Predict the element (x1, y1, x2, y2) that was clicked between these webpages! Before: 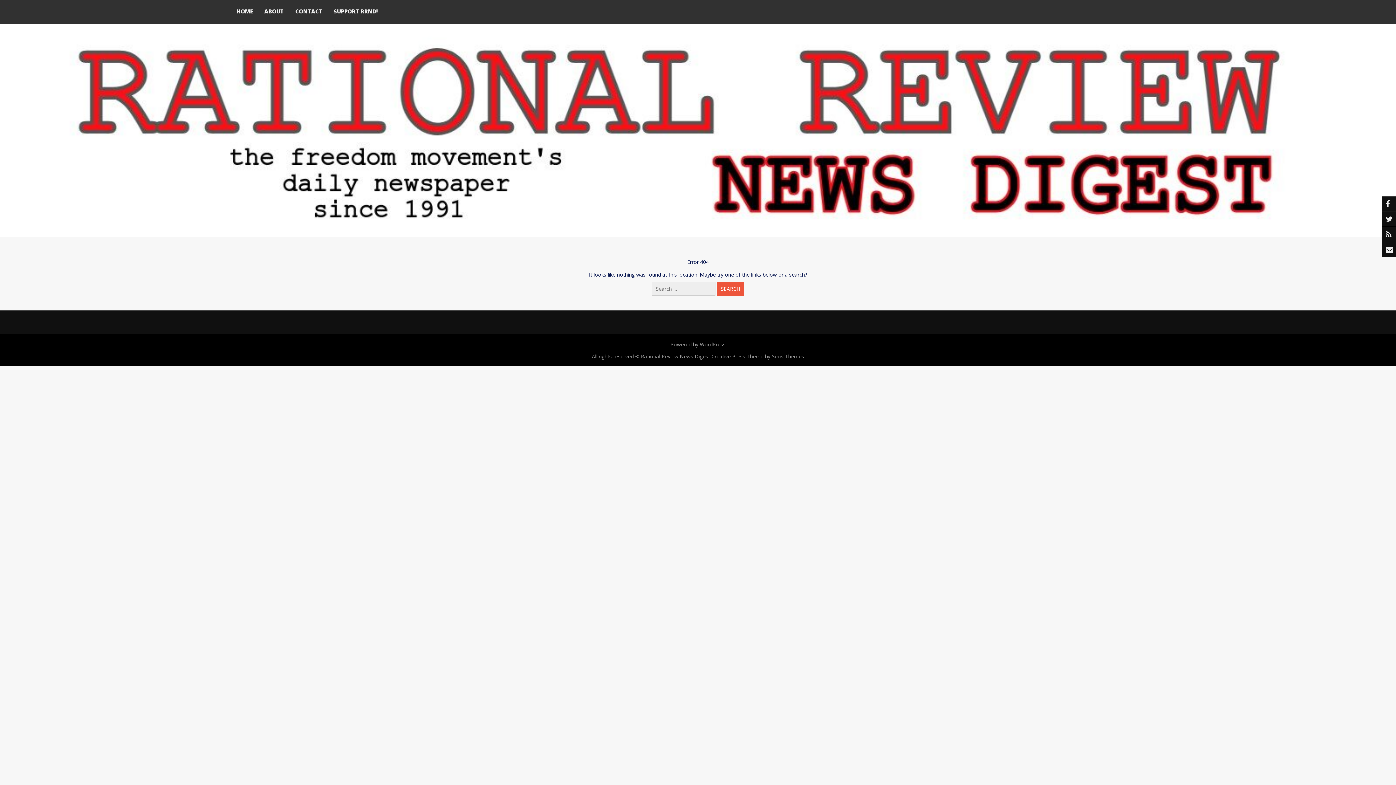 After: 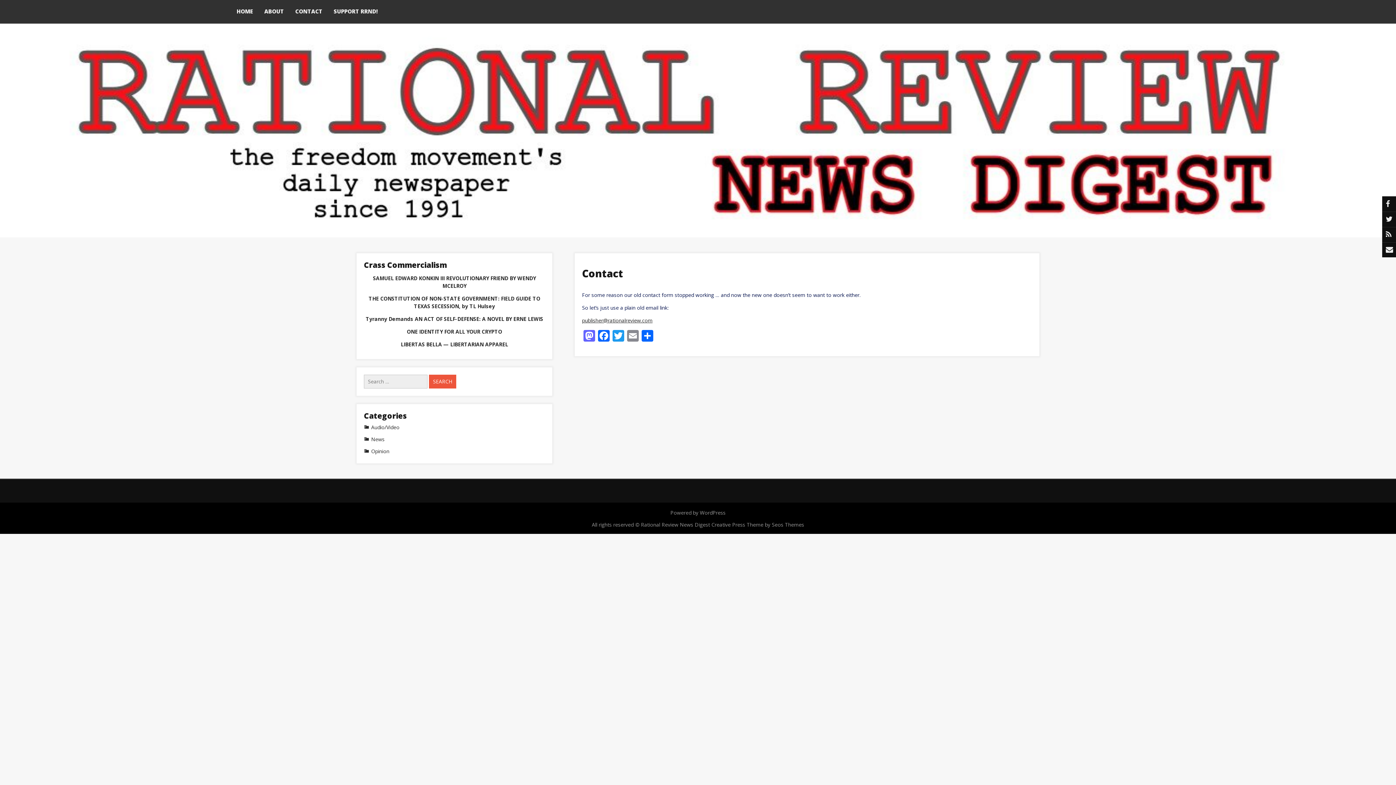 Action: bbox: (289, 0, 328, 23) label: CONTACT